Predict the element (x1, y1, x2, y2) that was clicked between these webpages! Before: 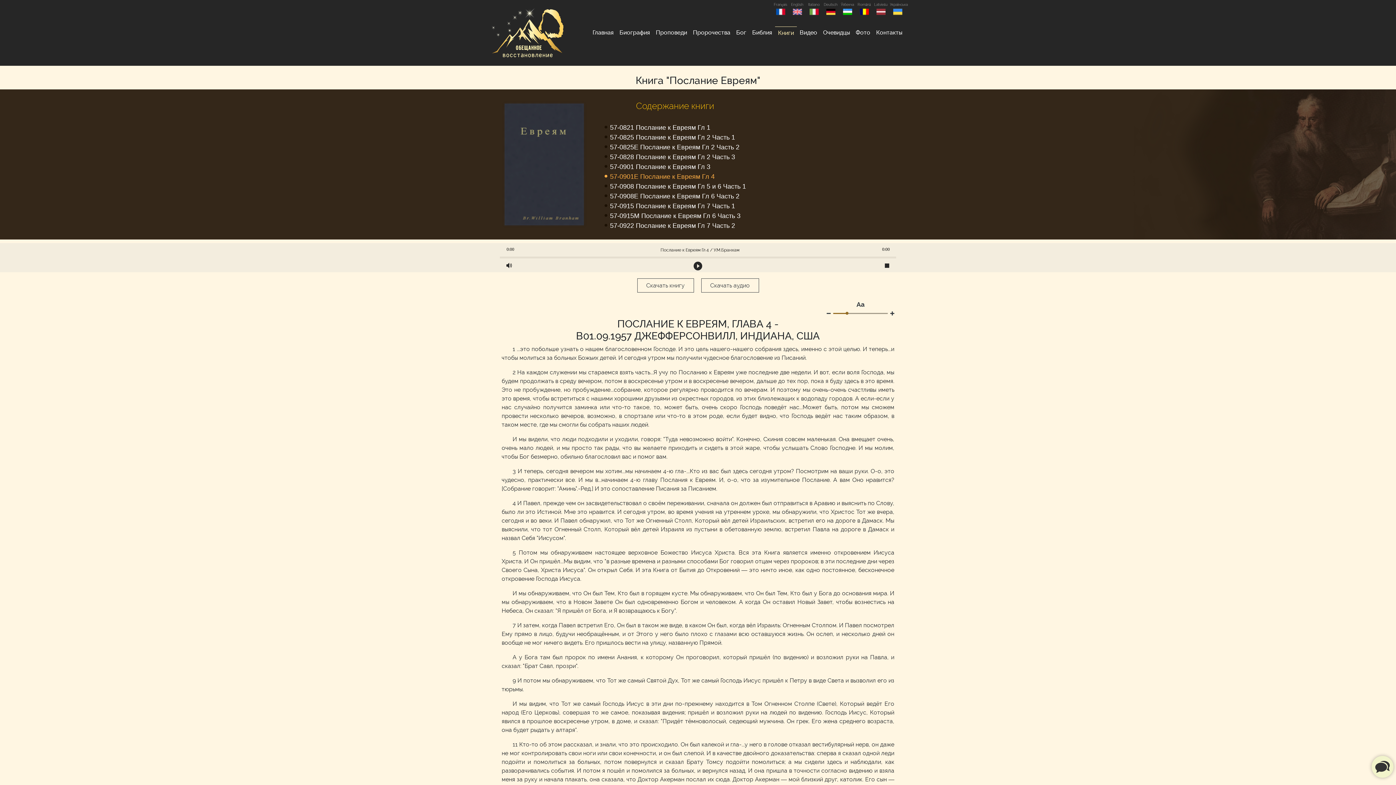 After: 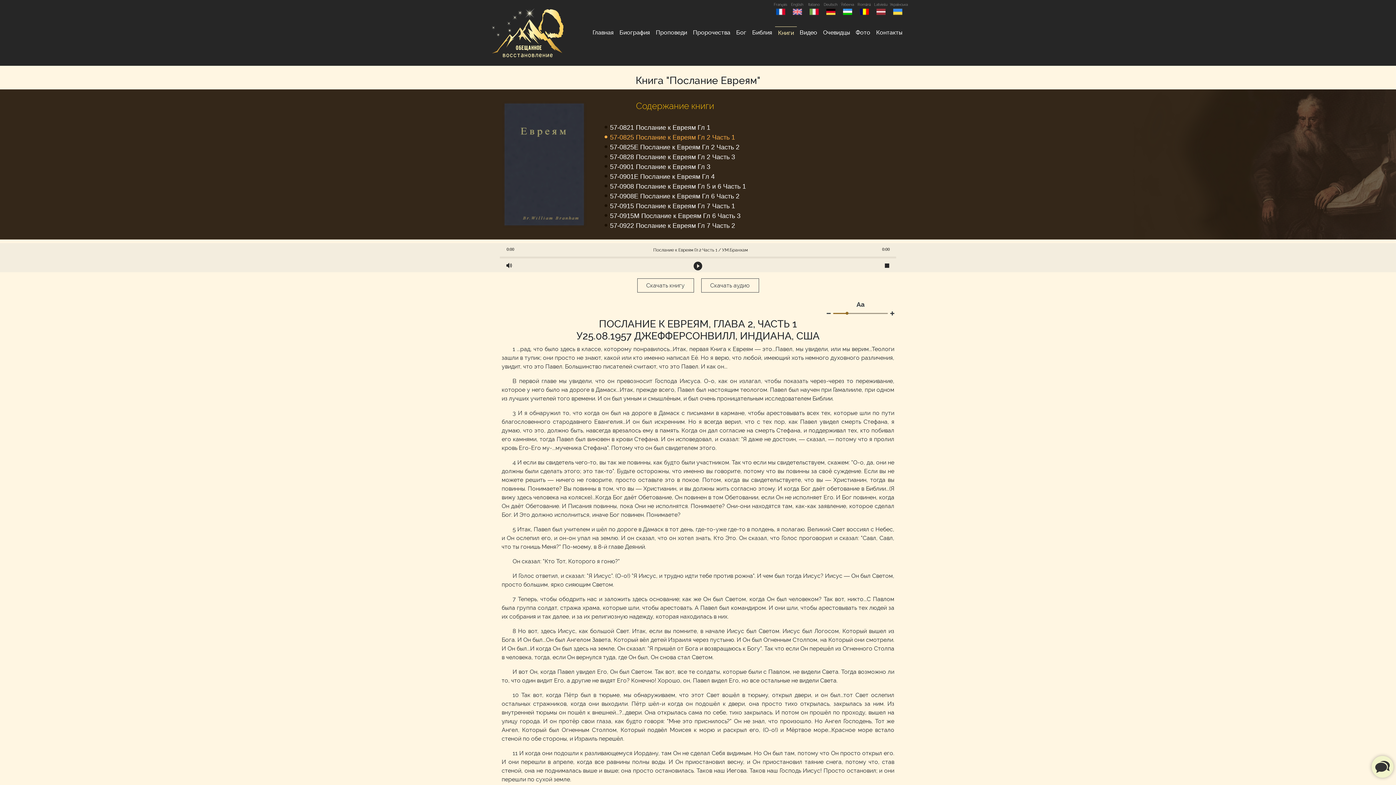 Action: bbox: (610, 133, 735, 141) label: •
57-0825 Послание к Евреям Гл 2 Часть 1